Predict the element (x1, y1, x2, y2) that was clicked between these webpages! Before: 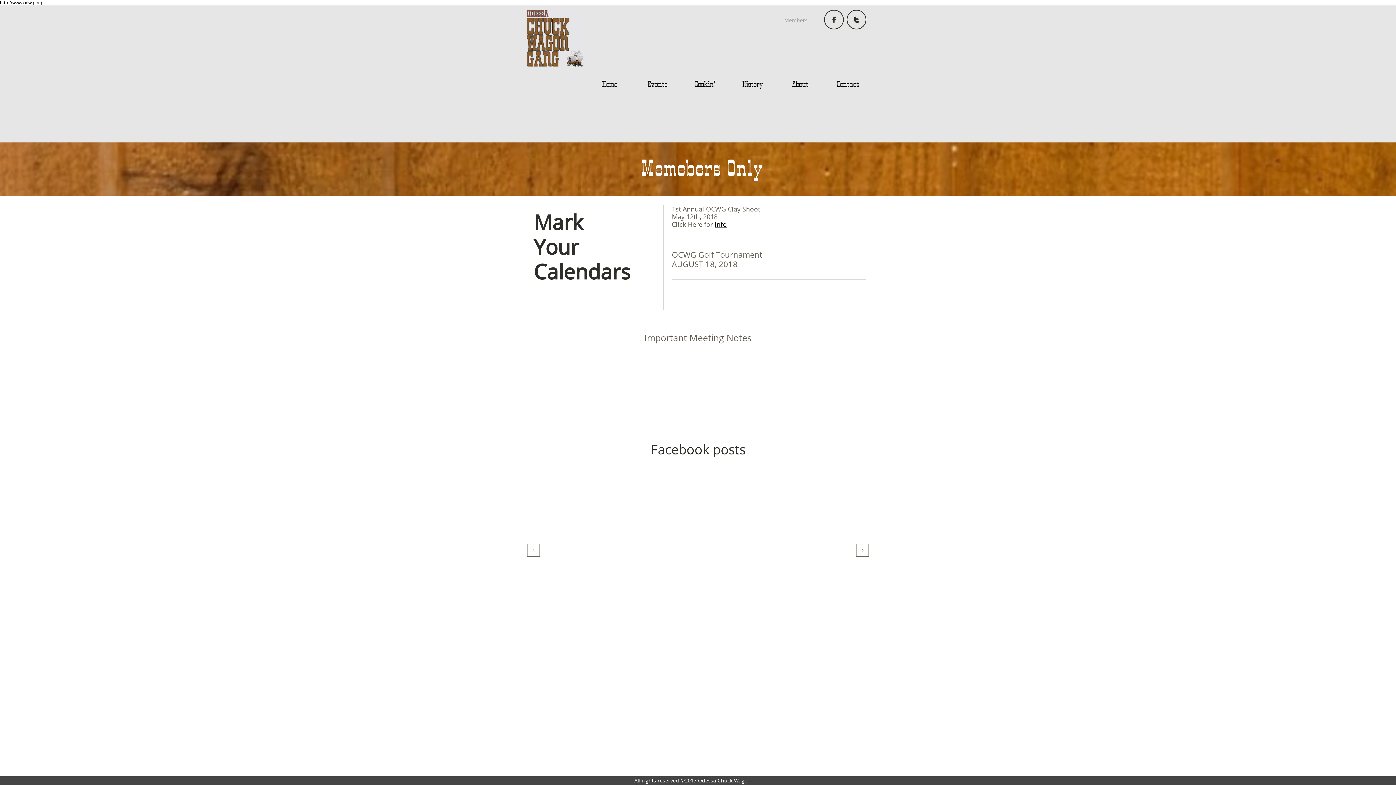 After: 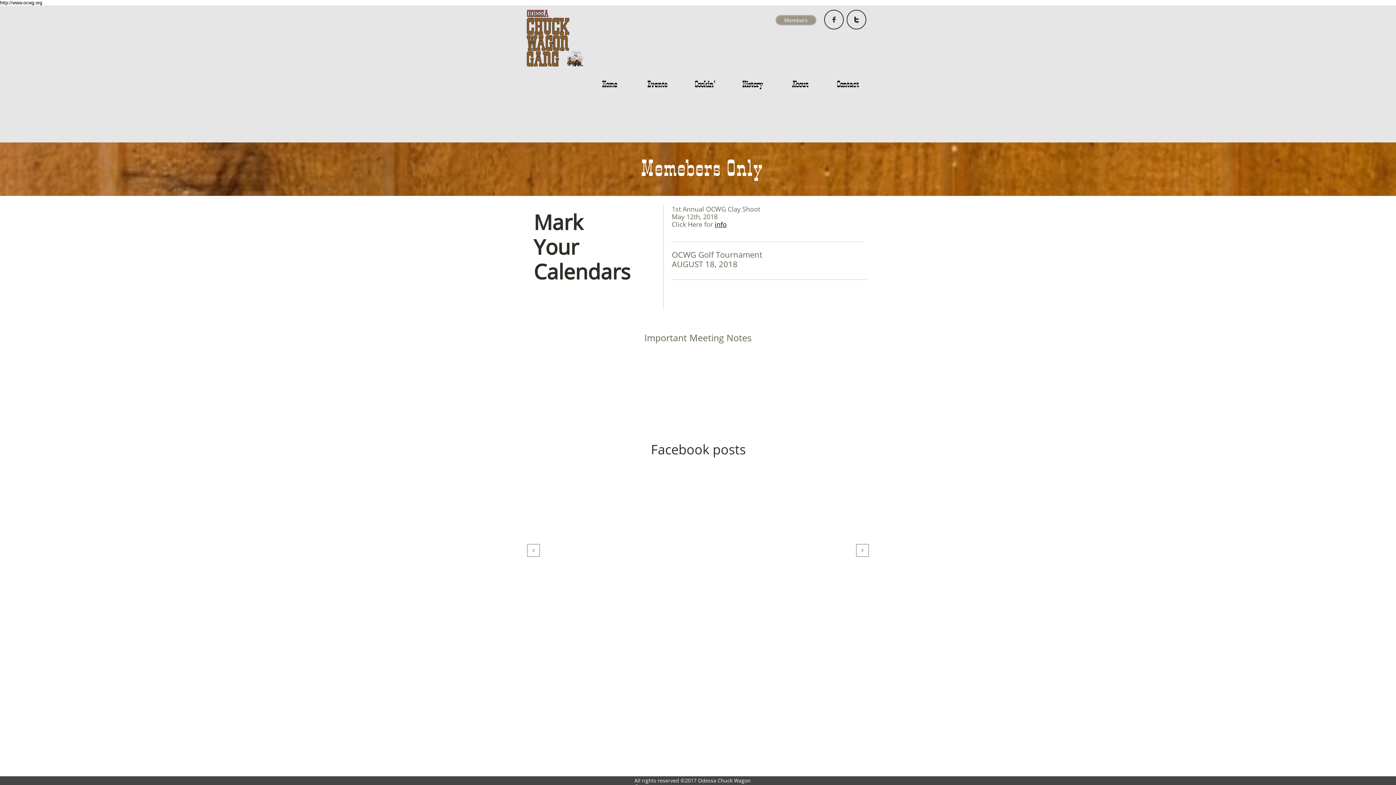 Action: bbox: (775, 14, 816, 25) label: Members